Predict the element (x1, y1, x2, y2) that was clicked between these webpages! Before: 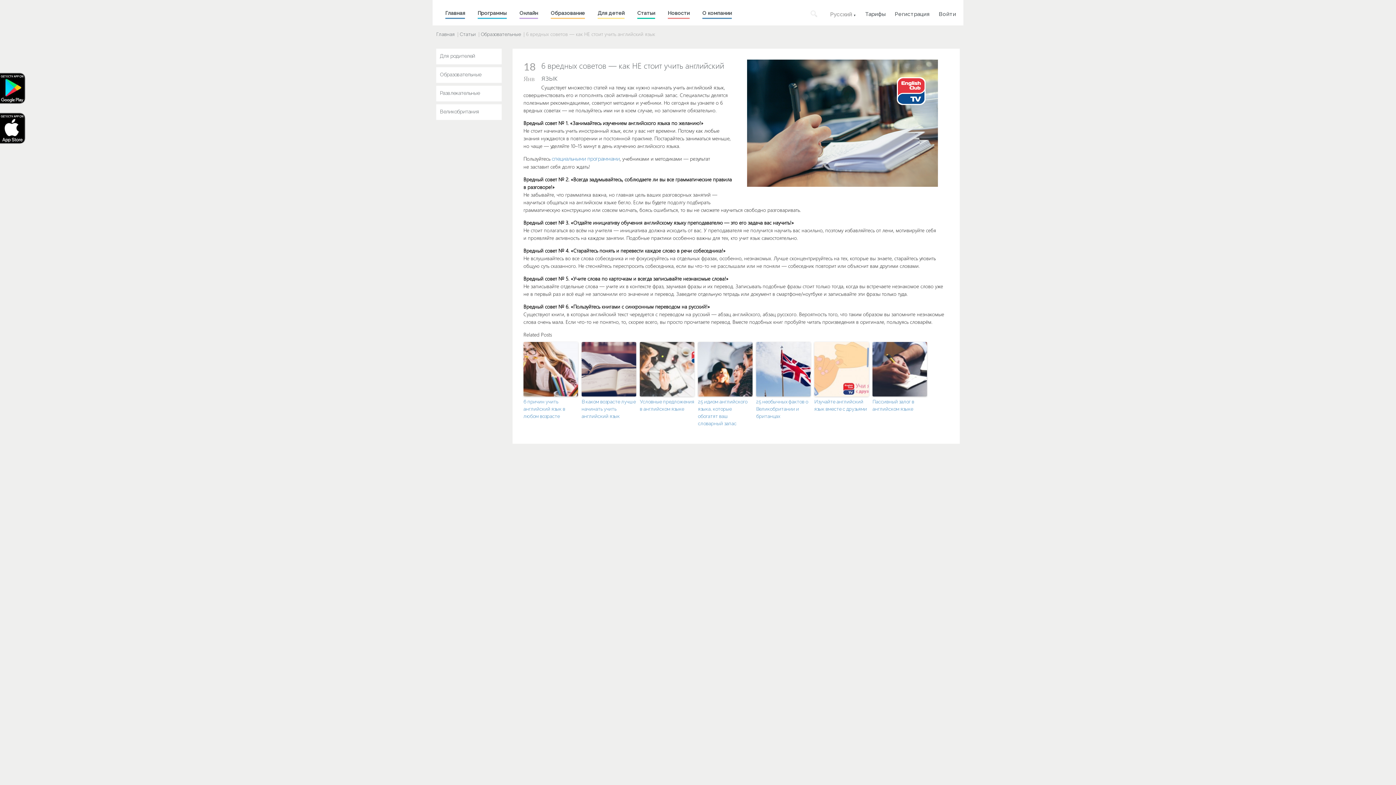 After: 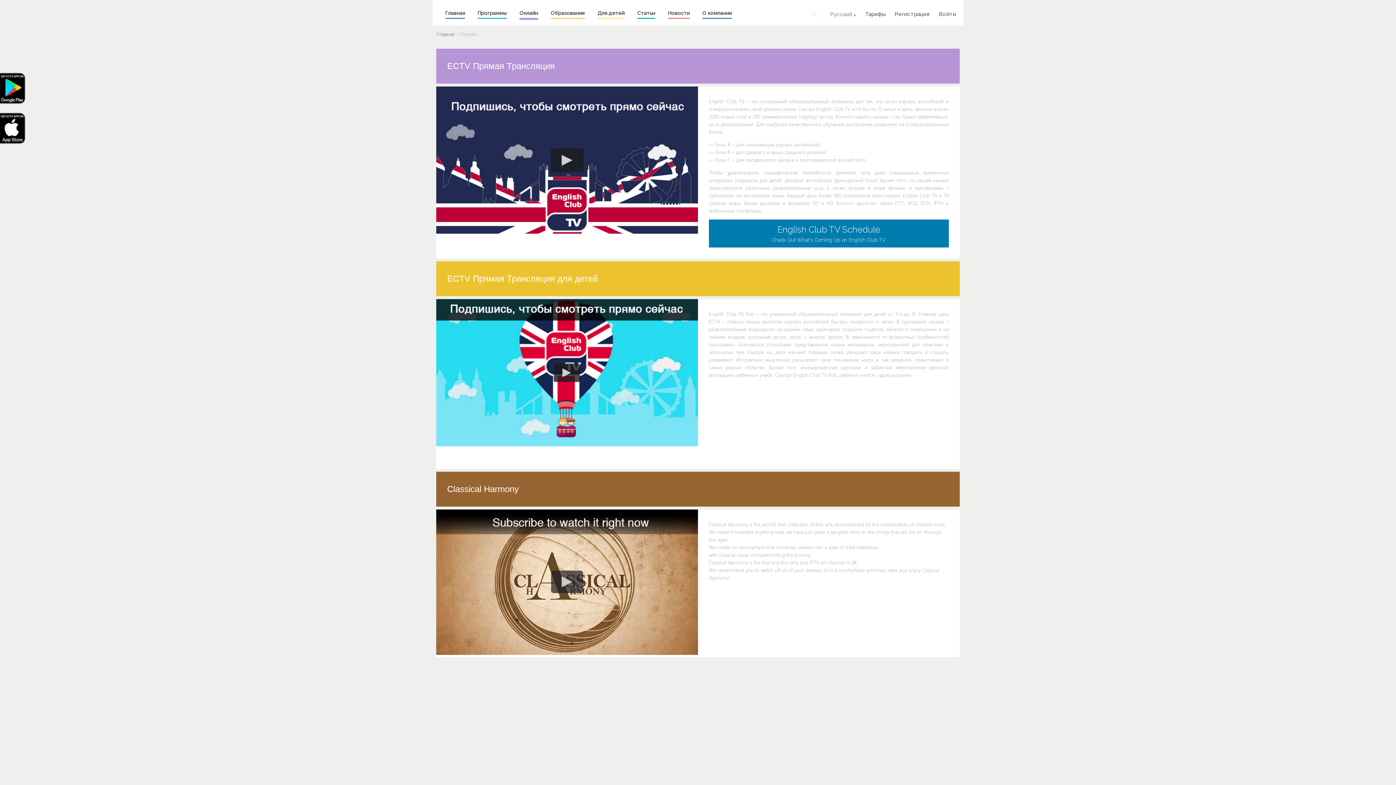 Action: bbox: (519, 10, 538, 18) label: Онлайн